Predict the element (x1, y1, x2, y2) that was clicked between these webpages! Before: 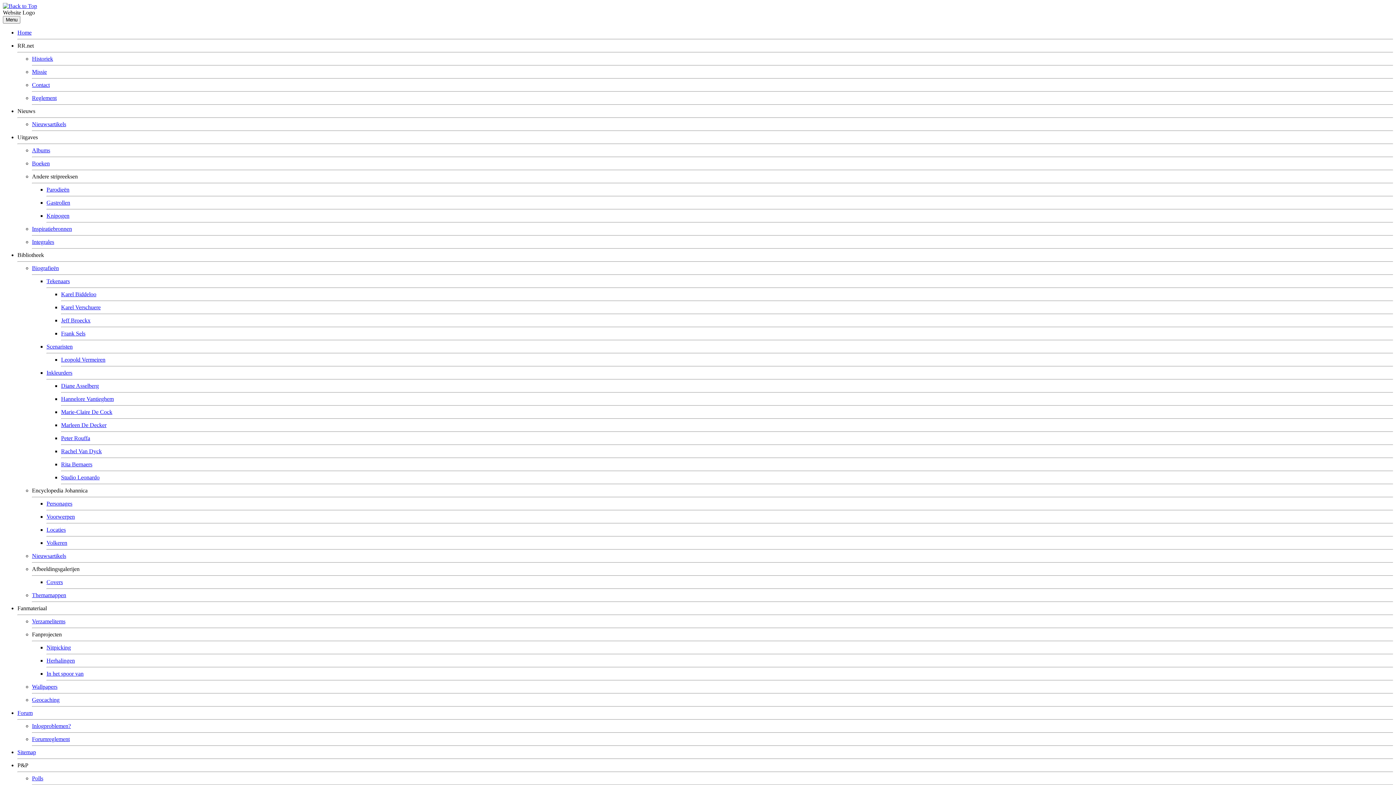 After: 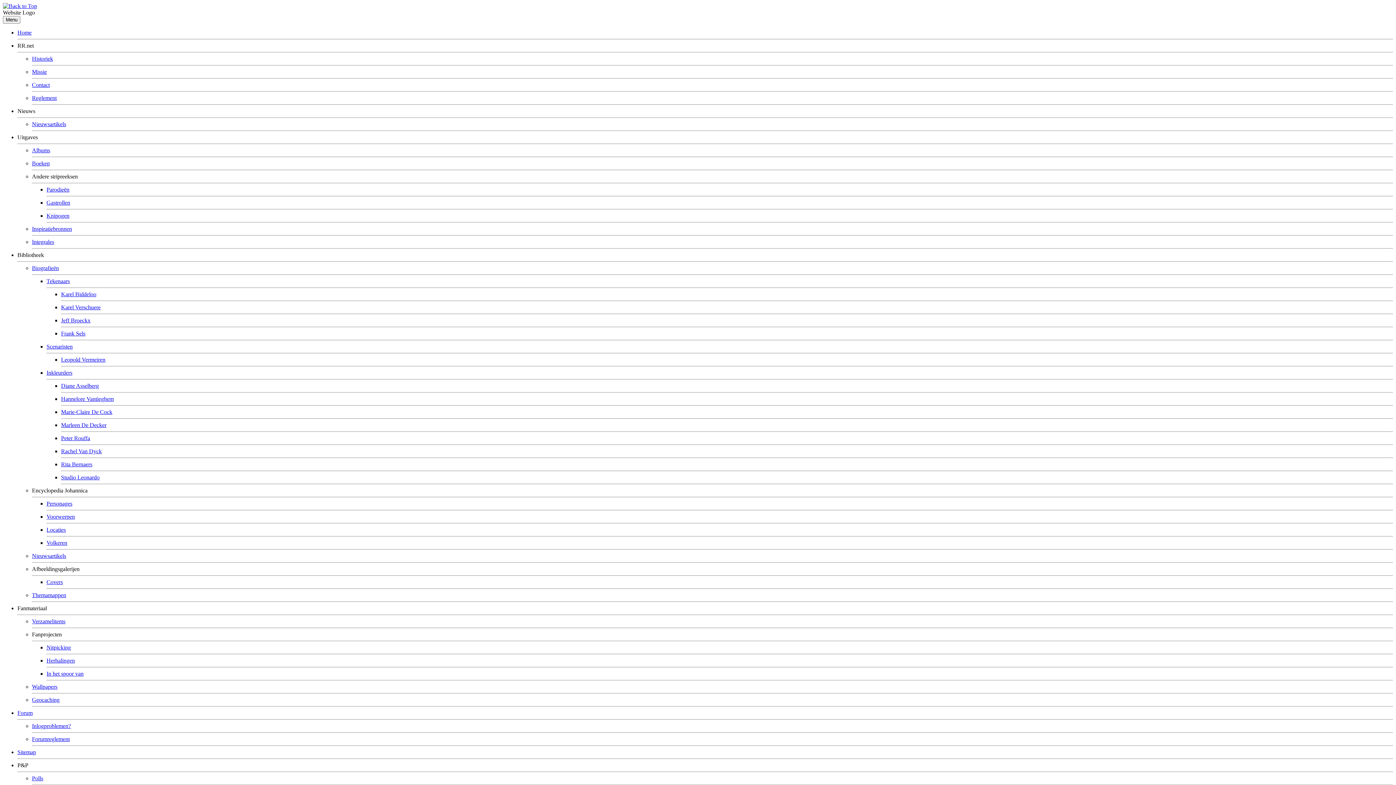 Action: label: Home bbox: (17, 29, 31, 35)